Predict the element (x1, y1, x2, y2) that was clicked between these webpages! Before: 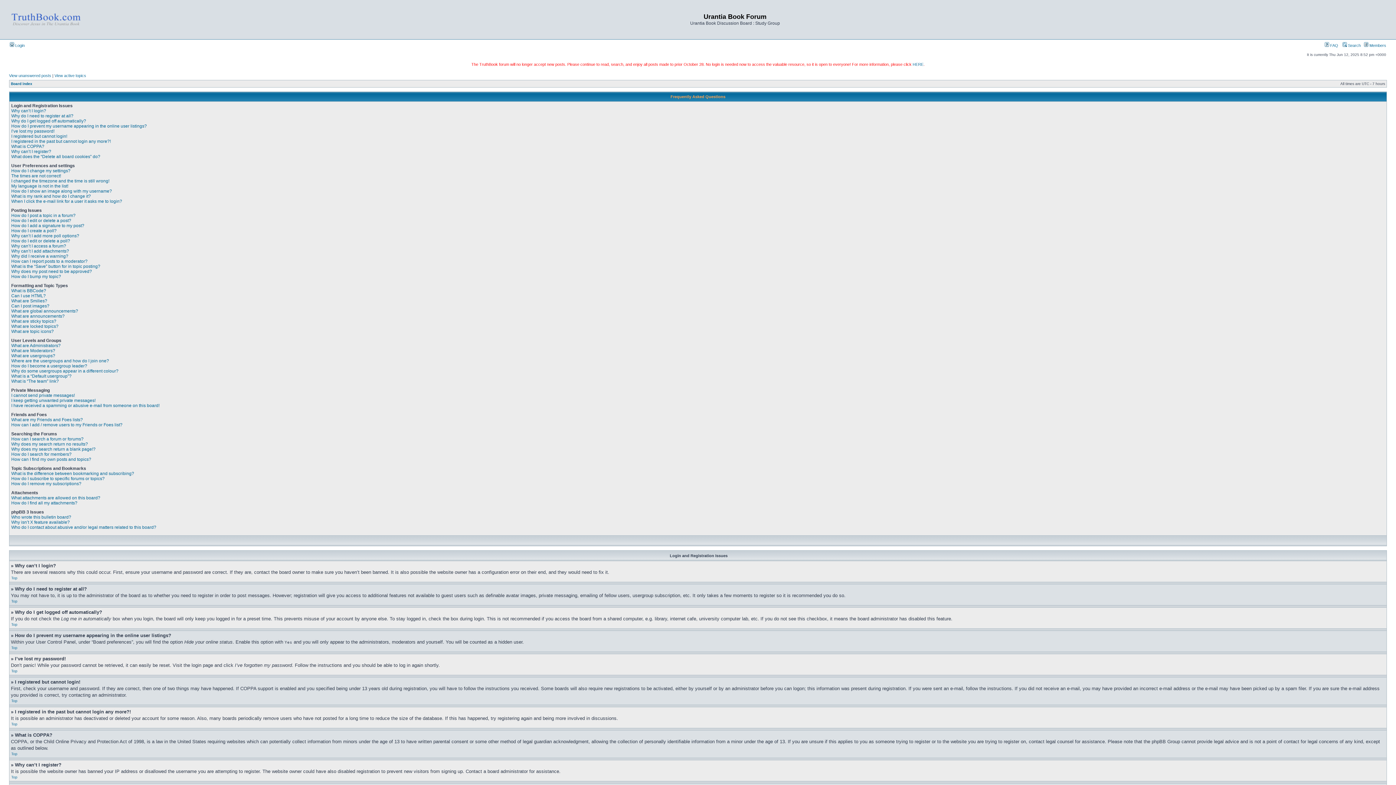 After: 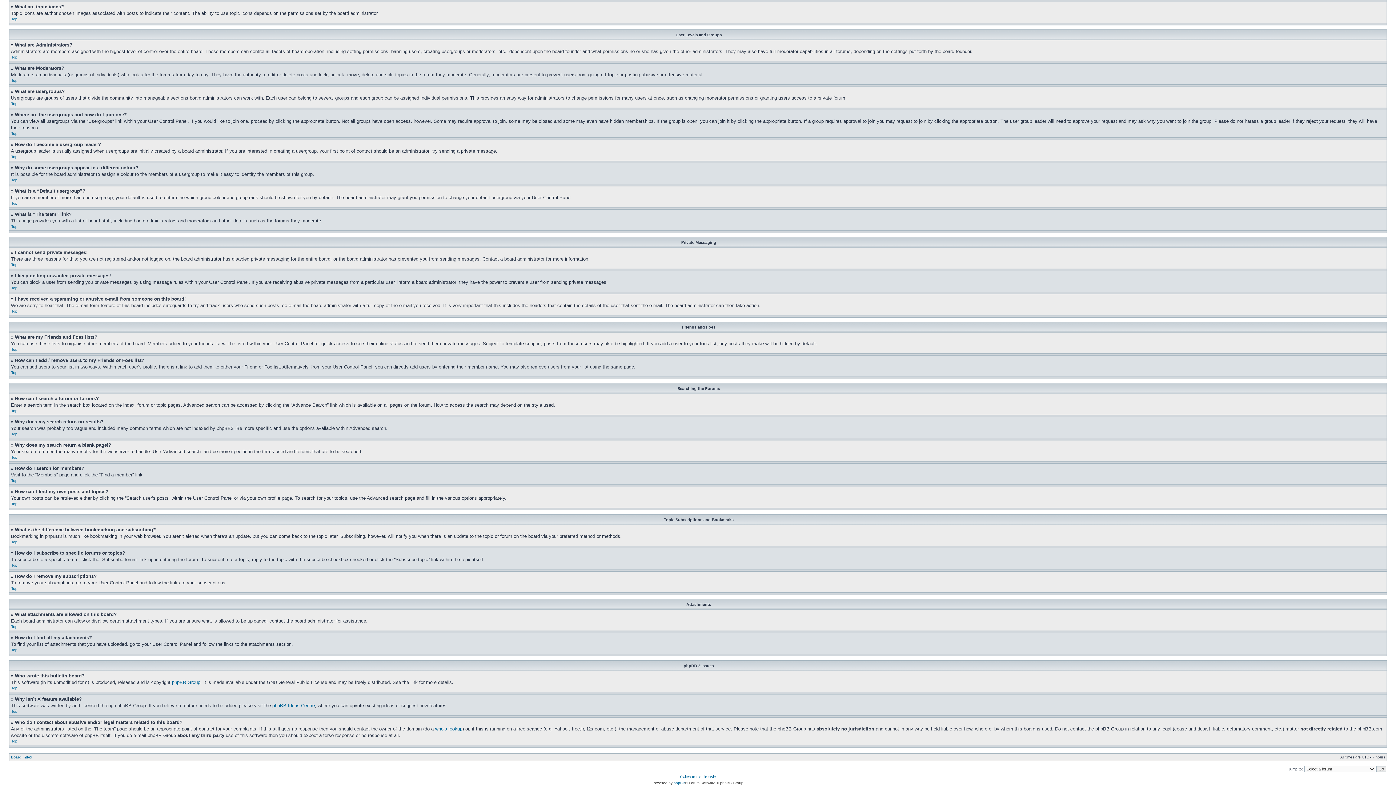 Action: label: What are my Friends and Foes lists? bbox: (11, 417, 82, 422)